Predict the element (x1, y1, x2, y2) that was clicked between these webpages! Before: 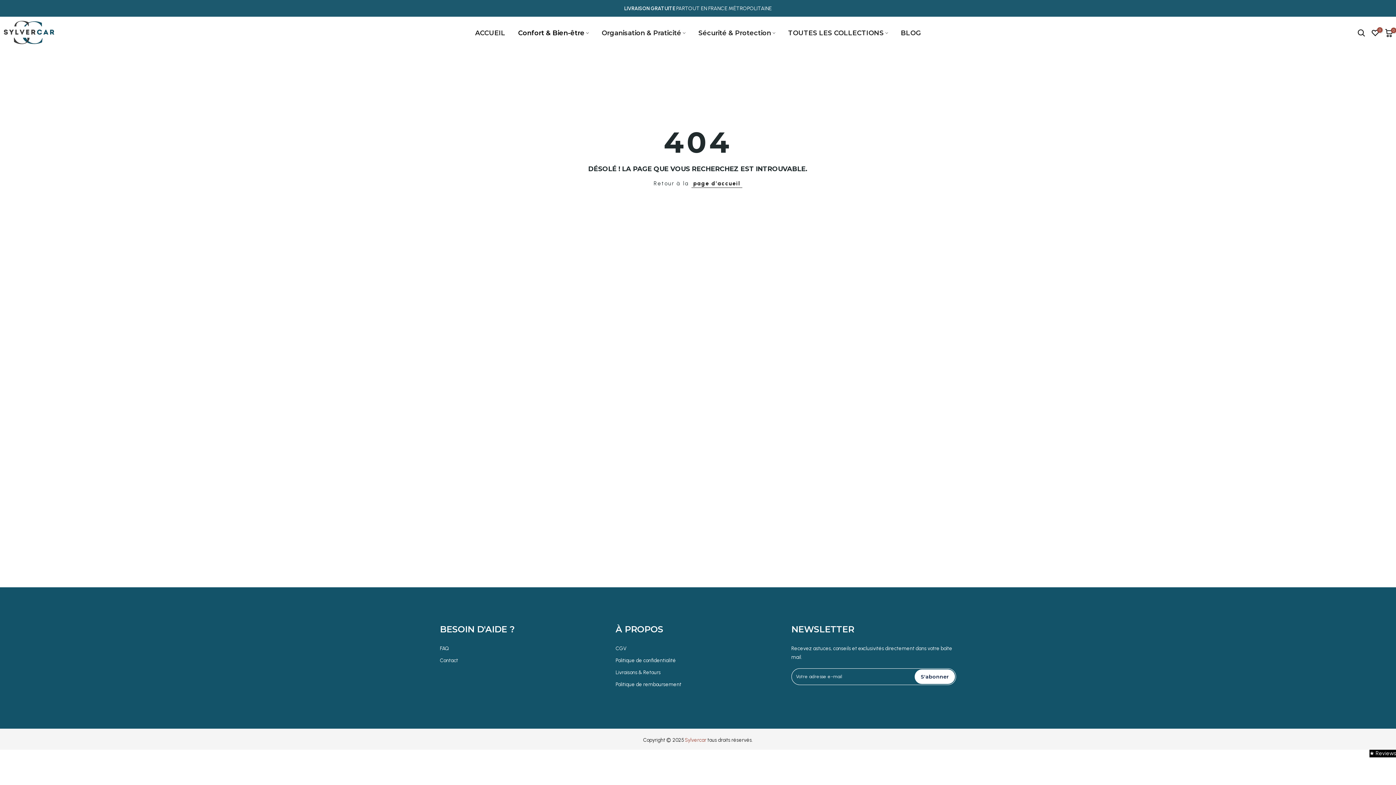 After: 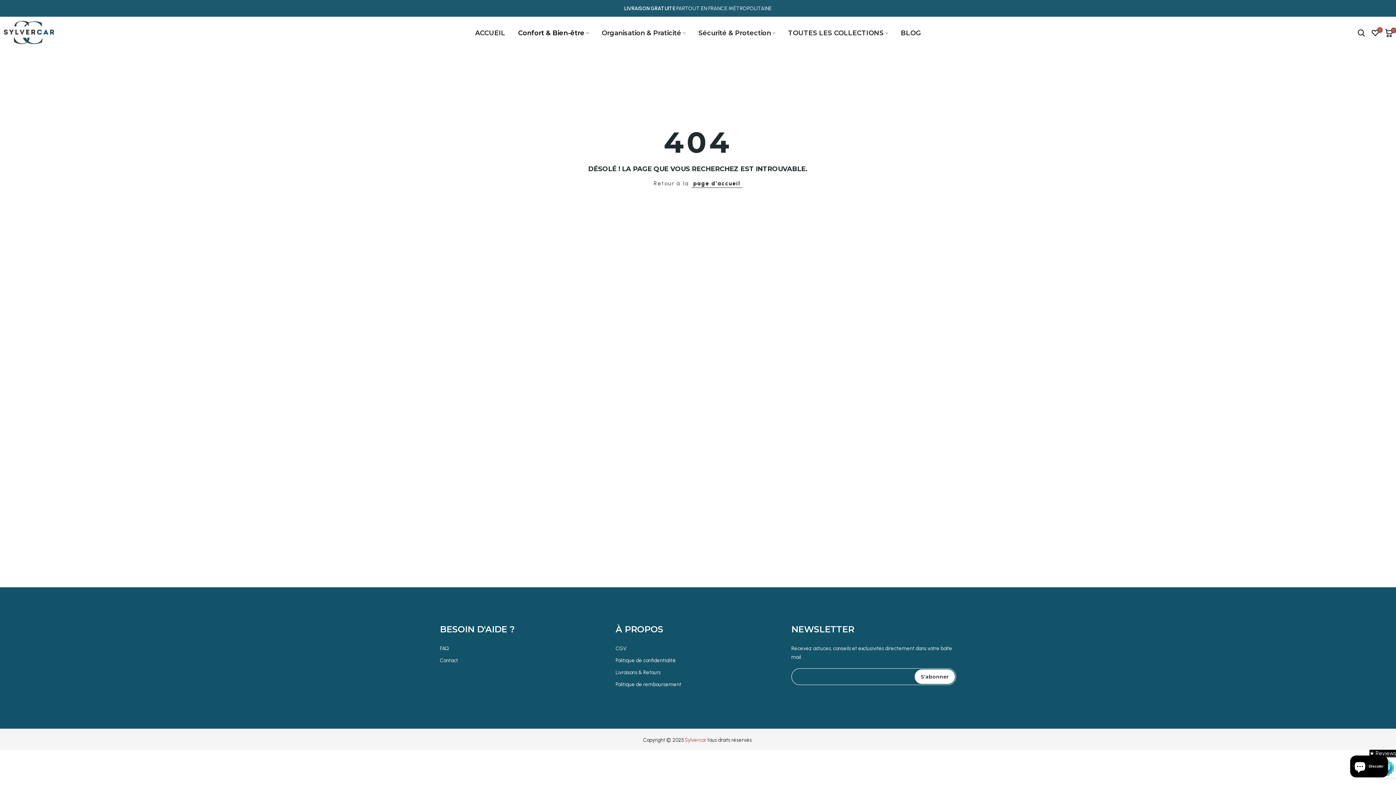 Action: bbox: (914, 669, 955, 684) label: S'abonner